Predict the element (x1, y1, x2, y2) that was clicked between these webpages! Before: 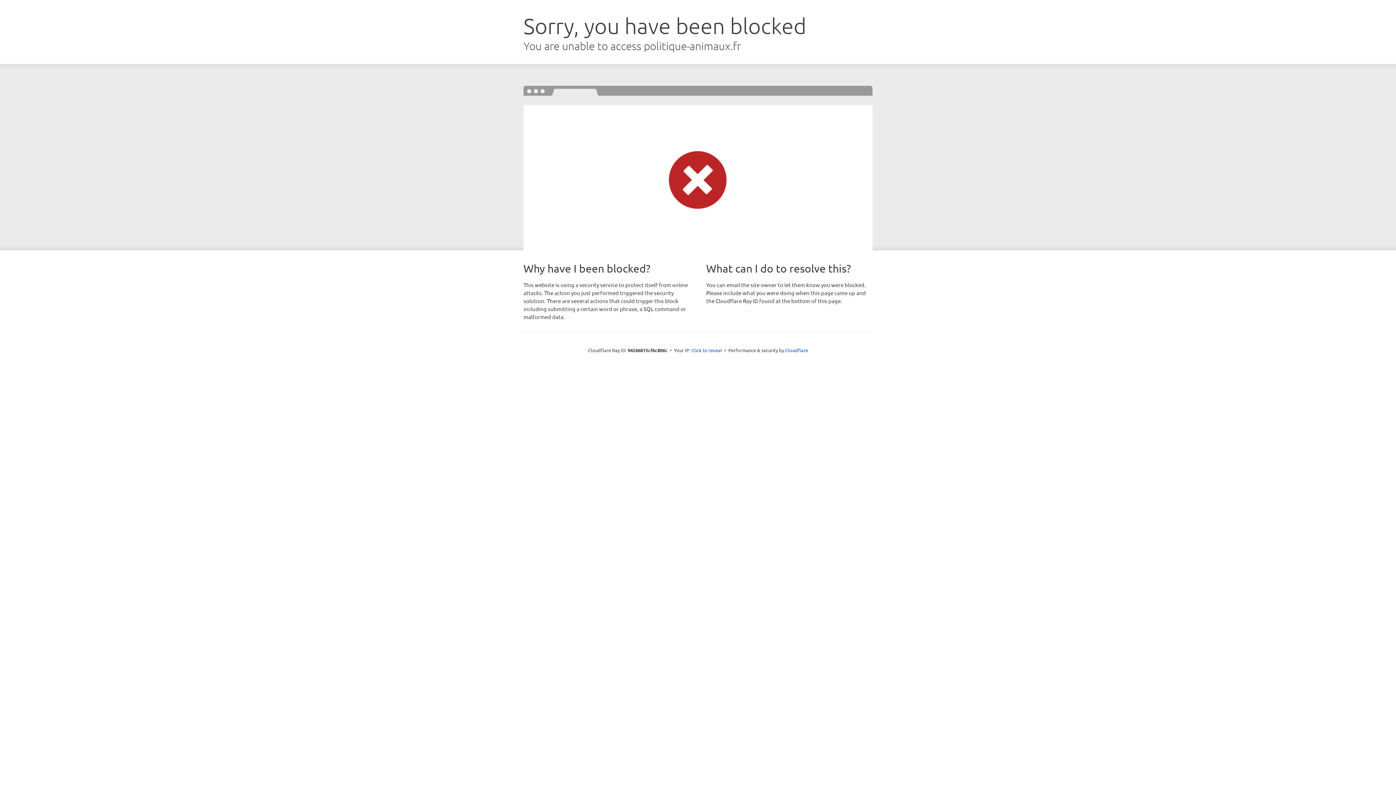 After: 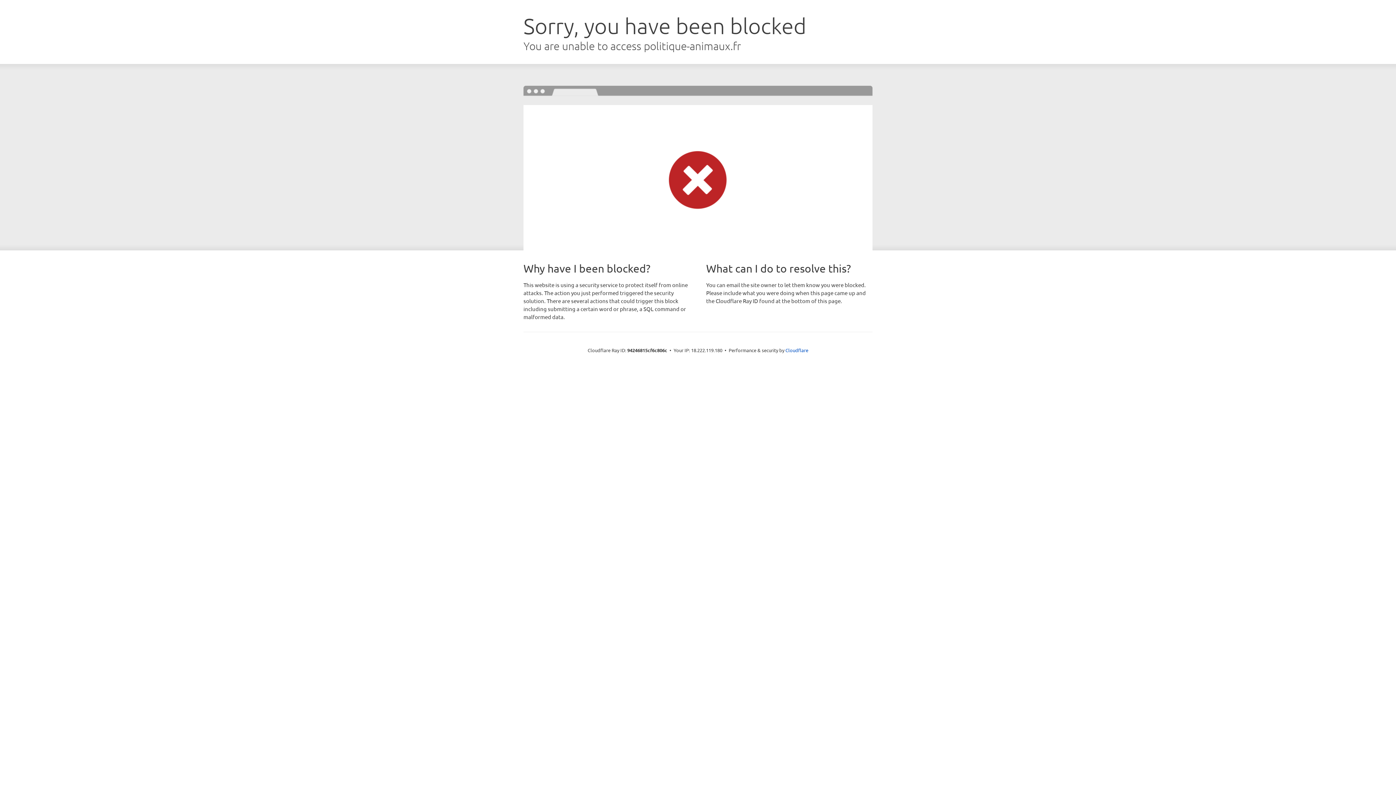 Action: label: Click to reveal bbox: (691, 346, 722, 353)